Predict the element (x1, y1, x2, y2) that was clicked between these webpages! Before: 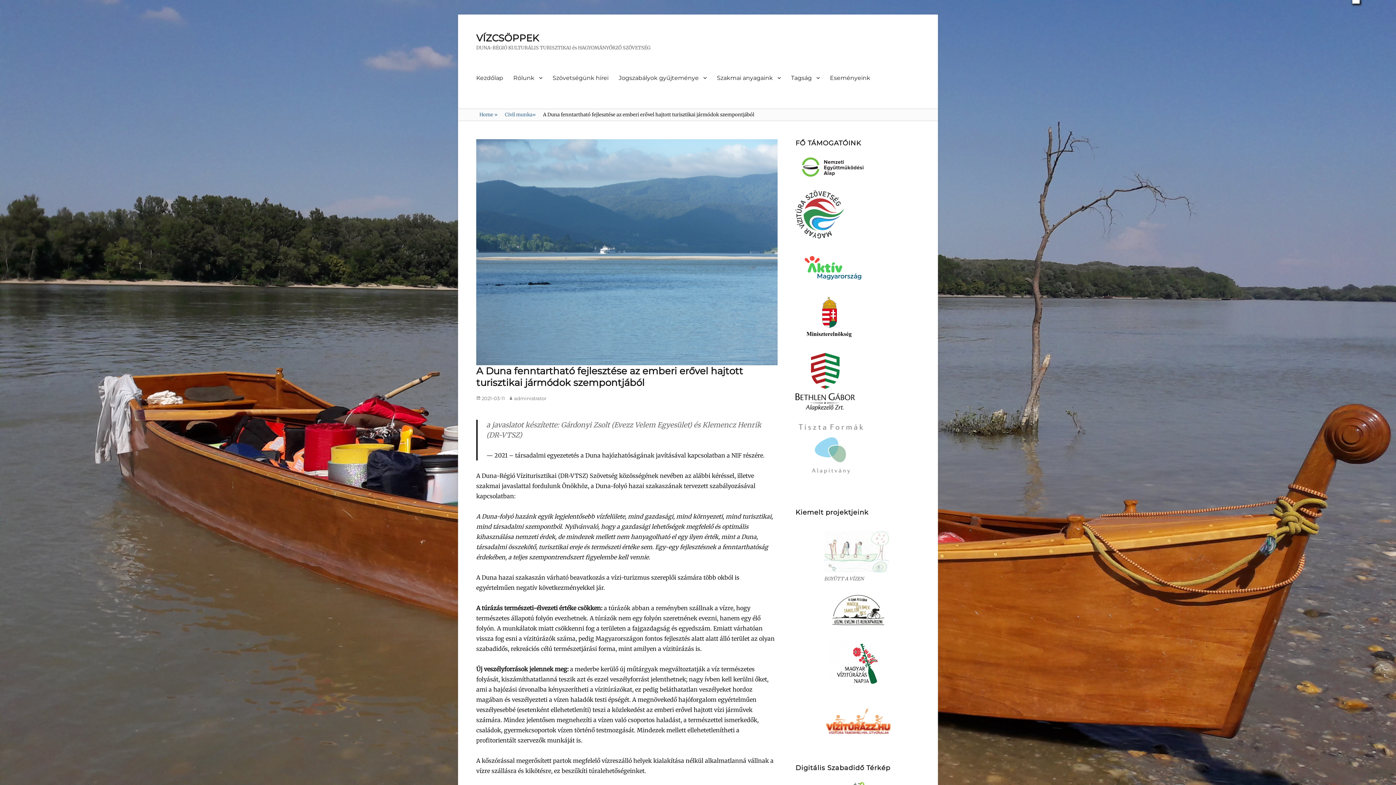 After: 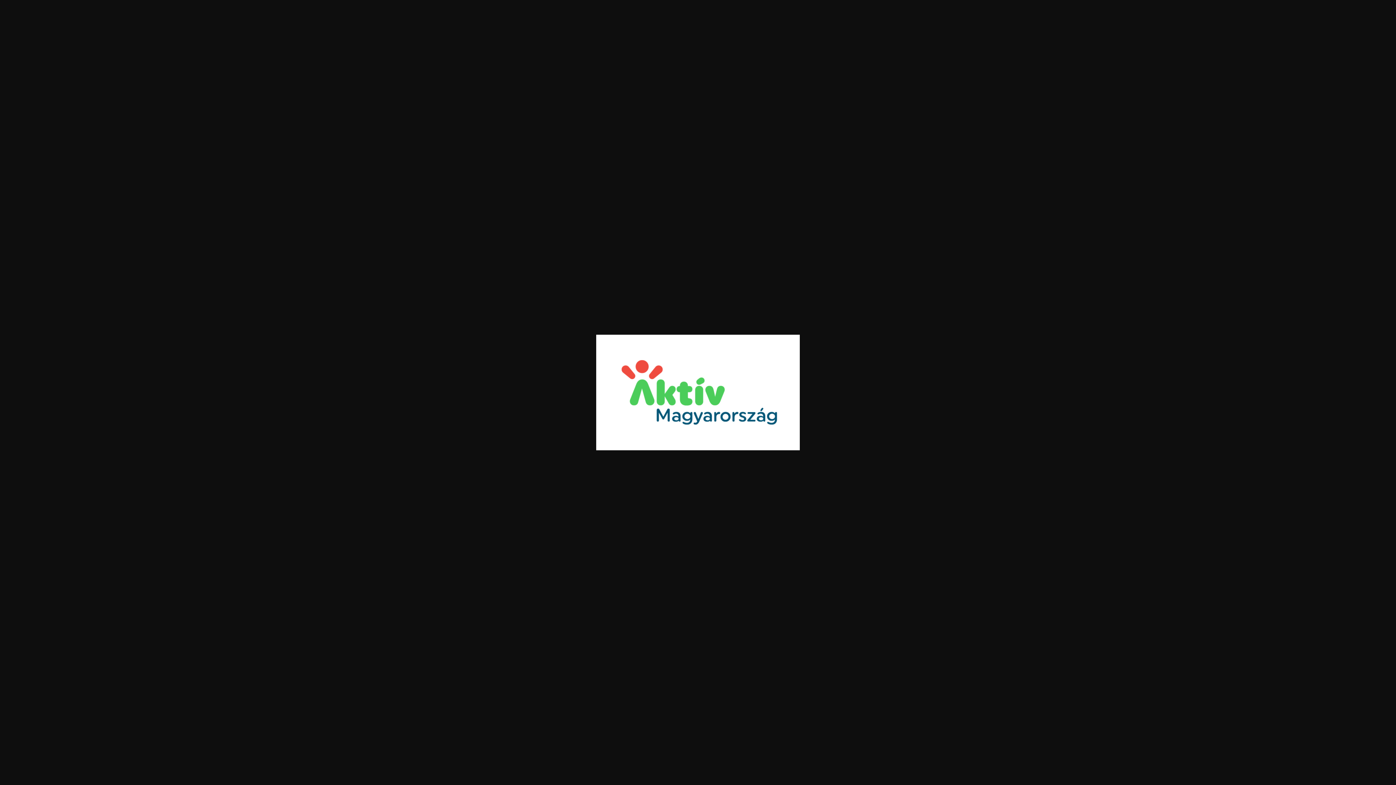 Action: bbox: (795, 246, 921, 288)